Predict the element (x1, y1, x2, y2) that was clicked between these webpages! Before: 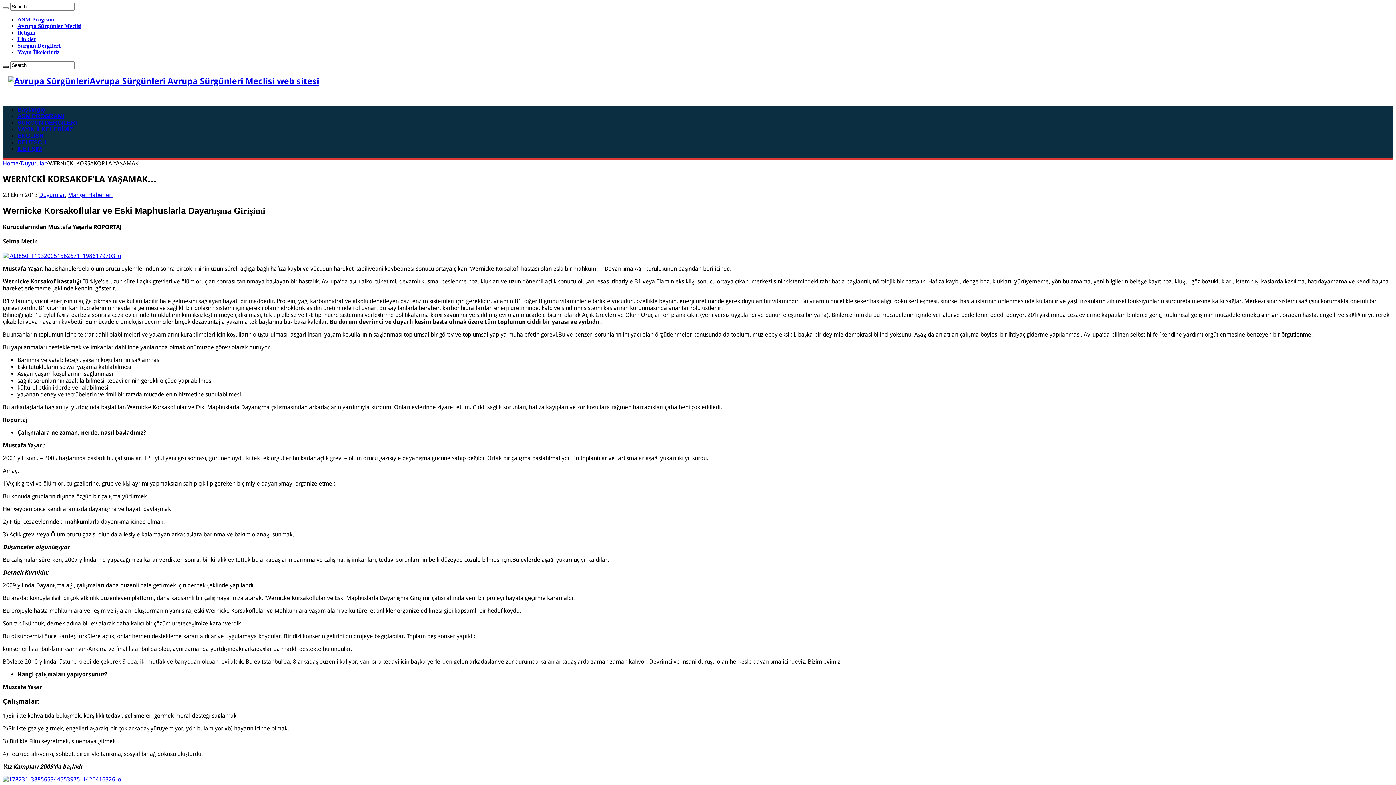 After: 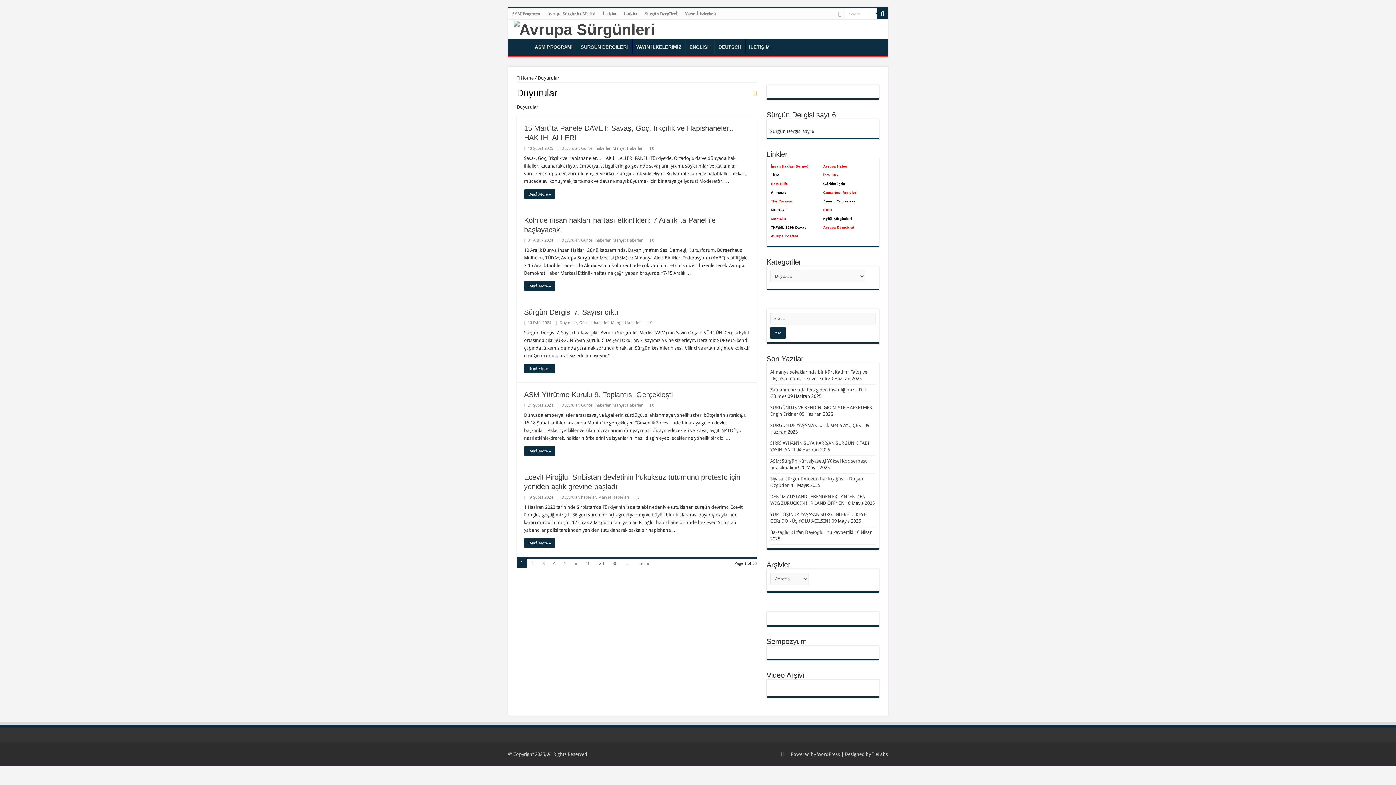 Action: bbox: (39, 191, 65, 198) label: Duyurular